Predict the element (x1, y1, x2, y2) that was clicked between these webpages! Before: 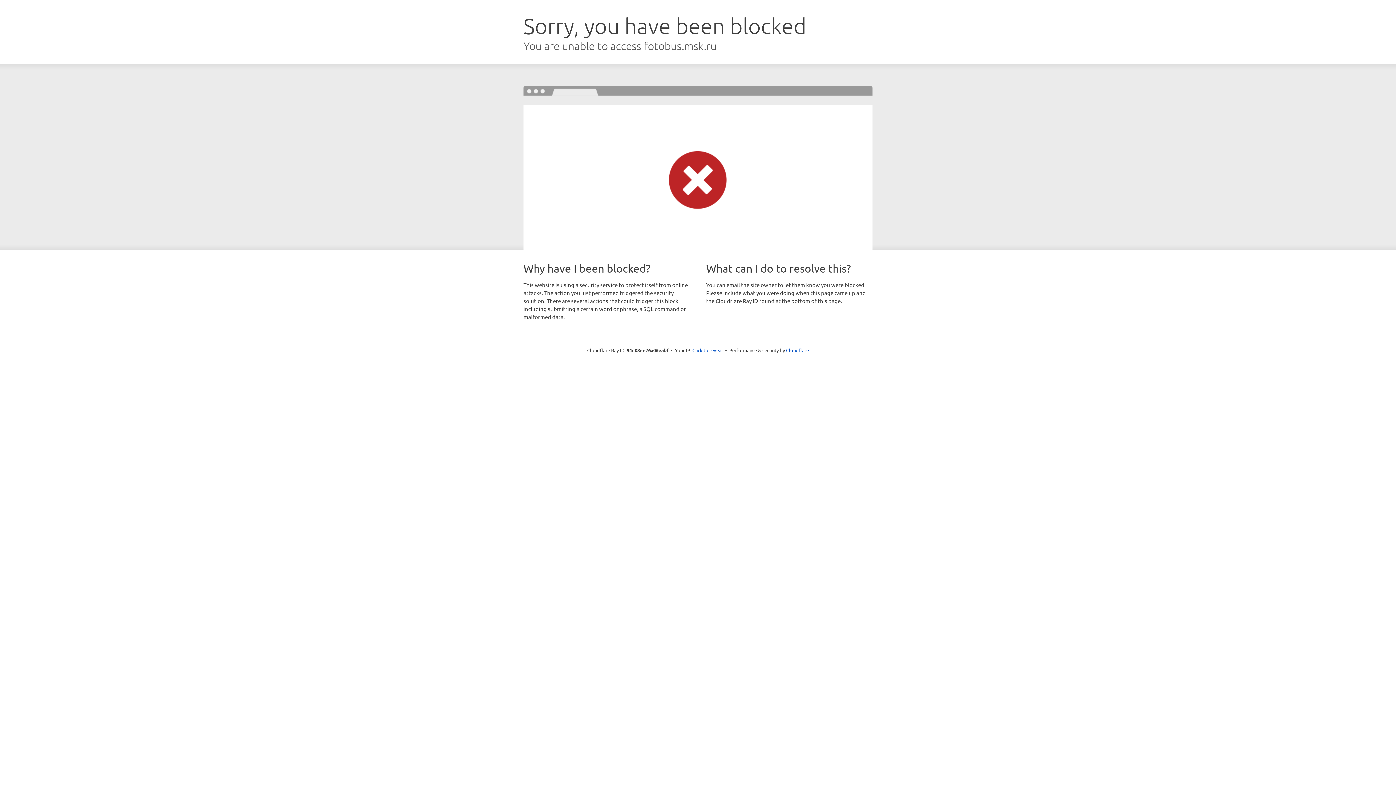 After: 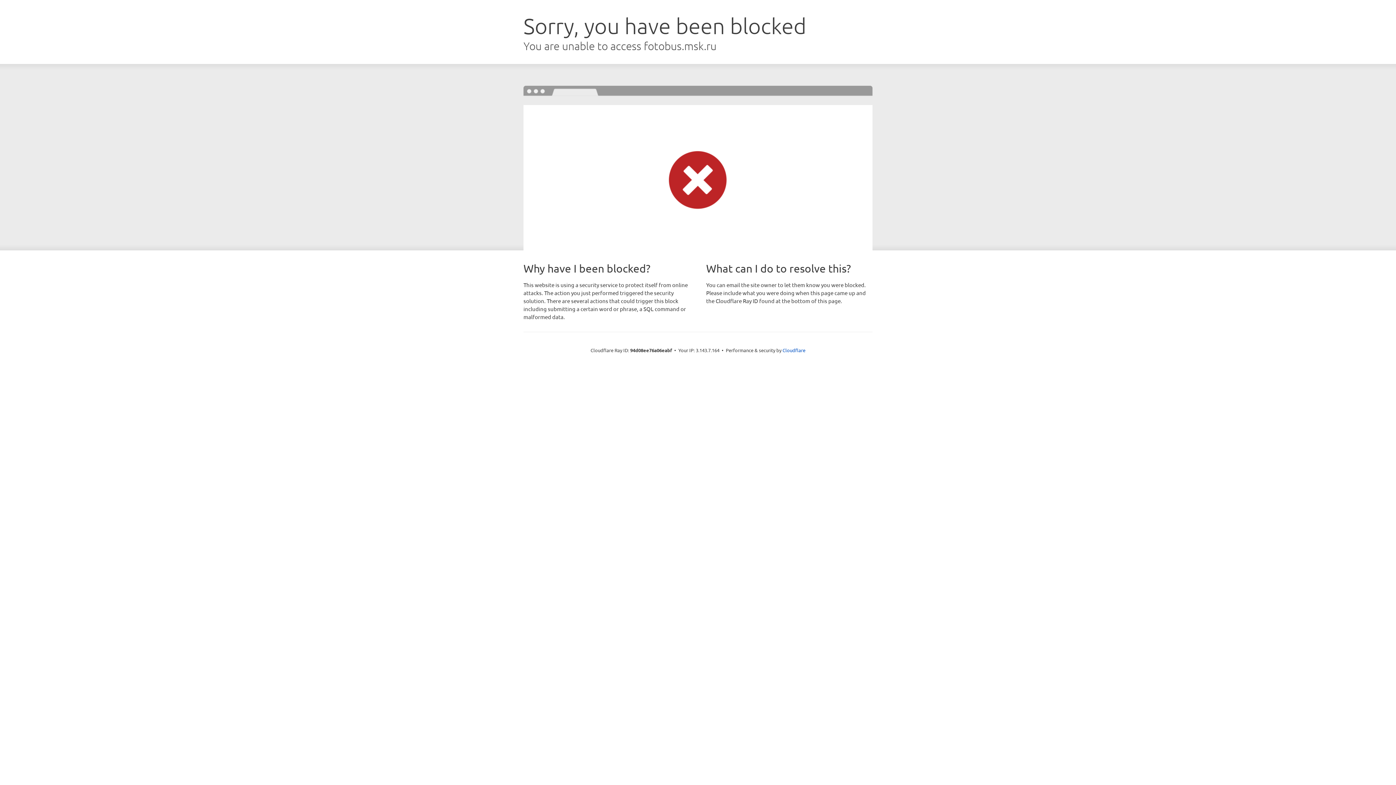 Action: label: Click to reveal bbox: (692, 346, 723, 353)